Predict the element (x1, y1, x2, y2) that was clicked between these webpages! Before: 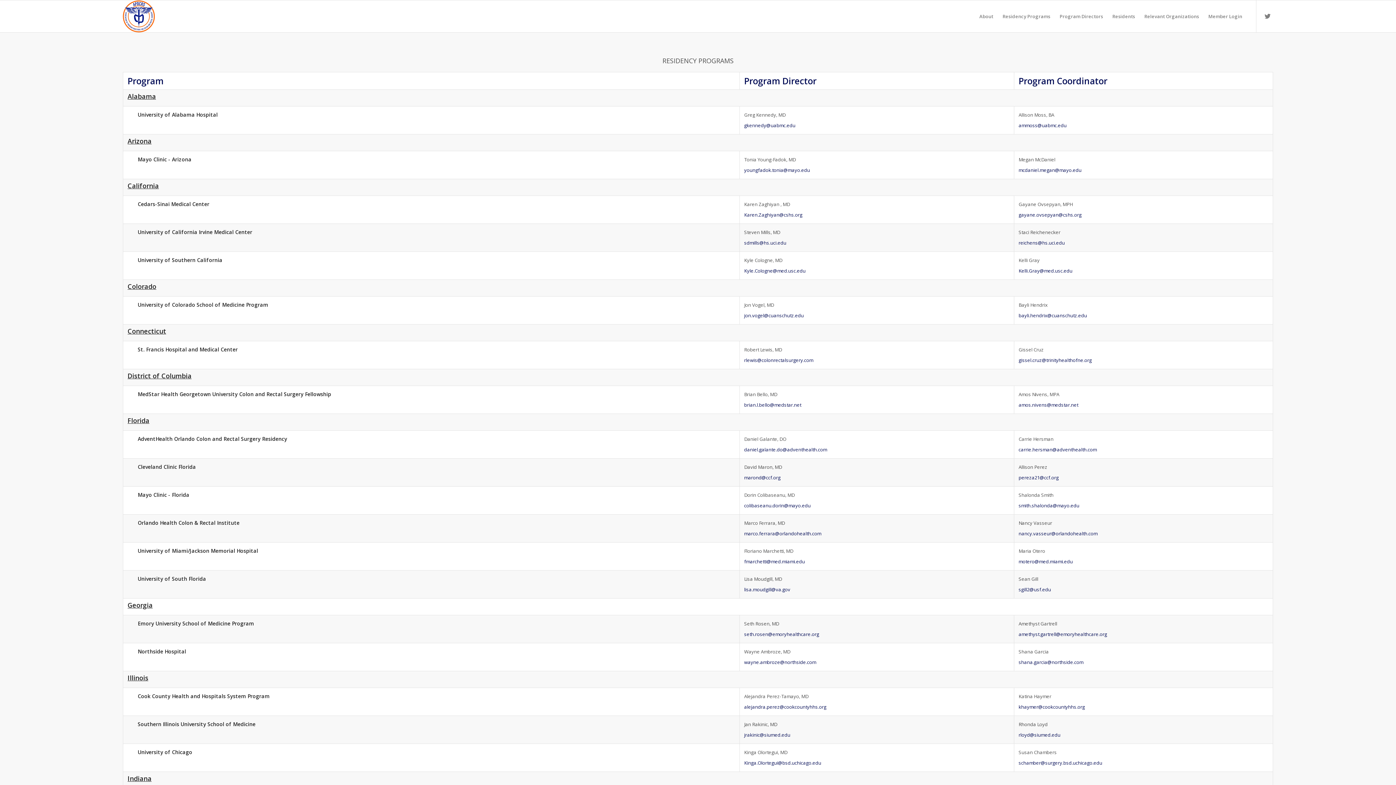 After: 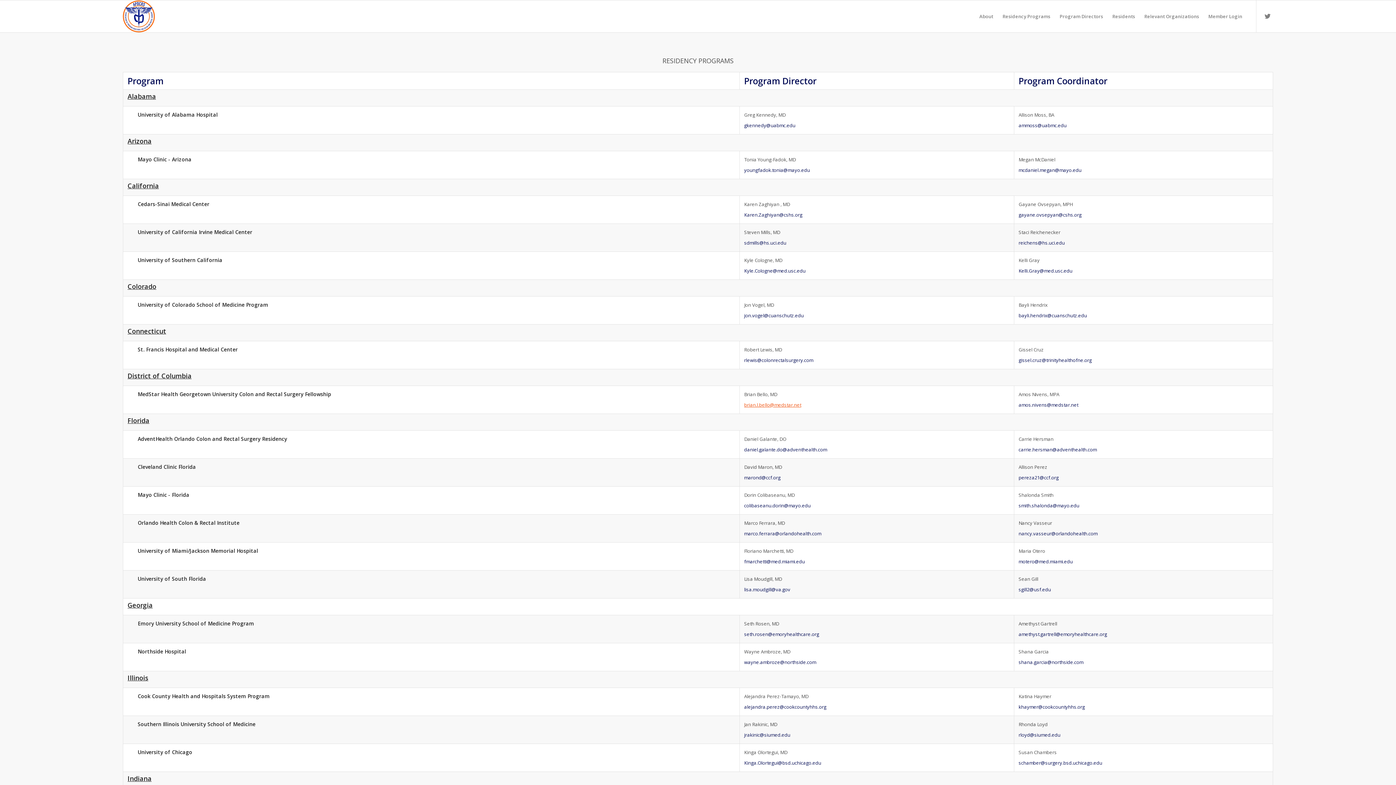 Action: label: brian.l.bello@medstar.net bbox: (744, 401, 801, 408)